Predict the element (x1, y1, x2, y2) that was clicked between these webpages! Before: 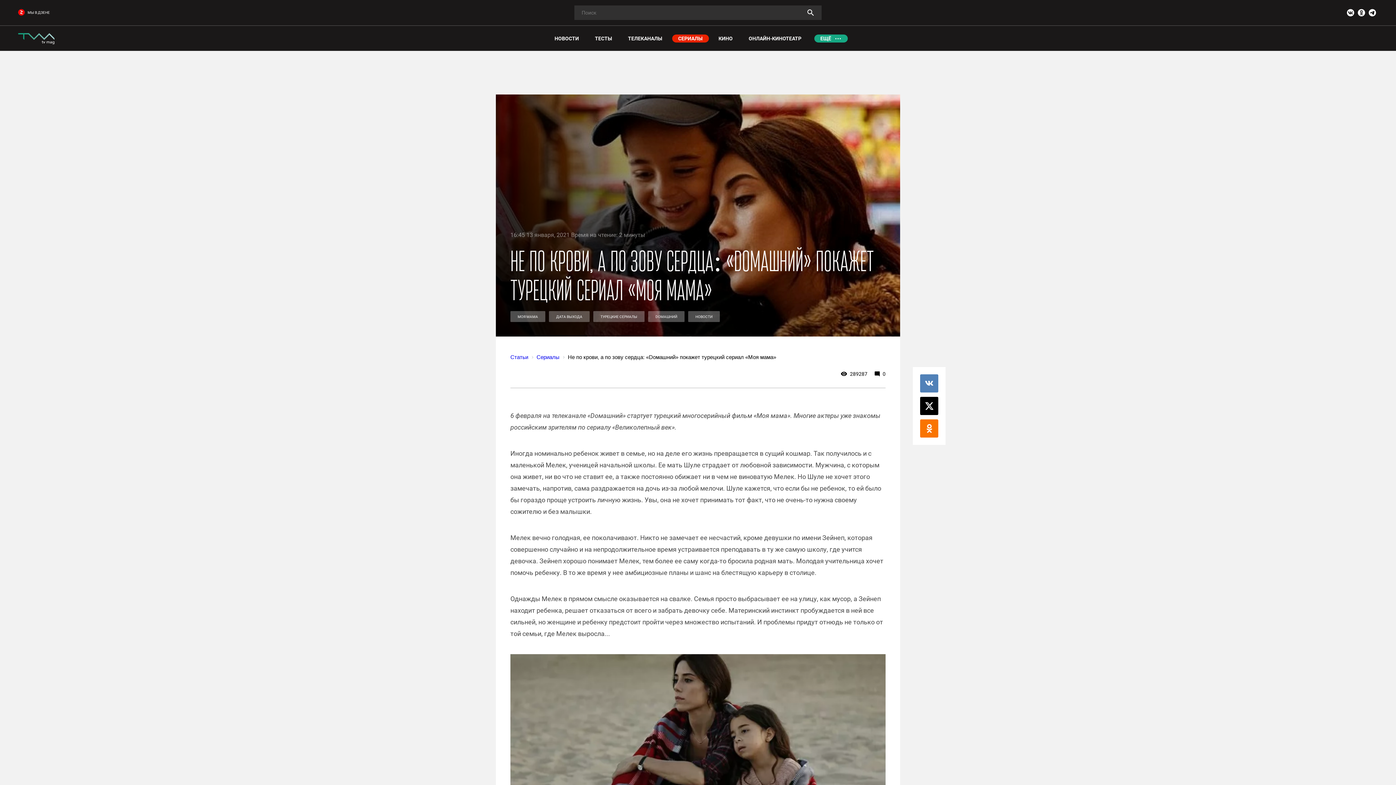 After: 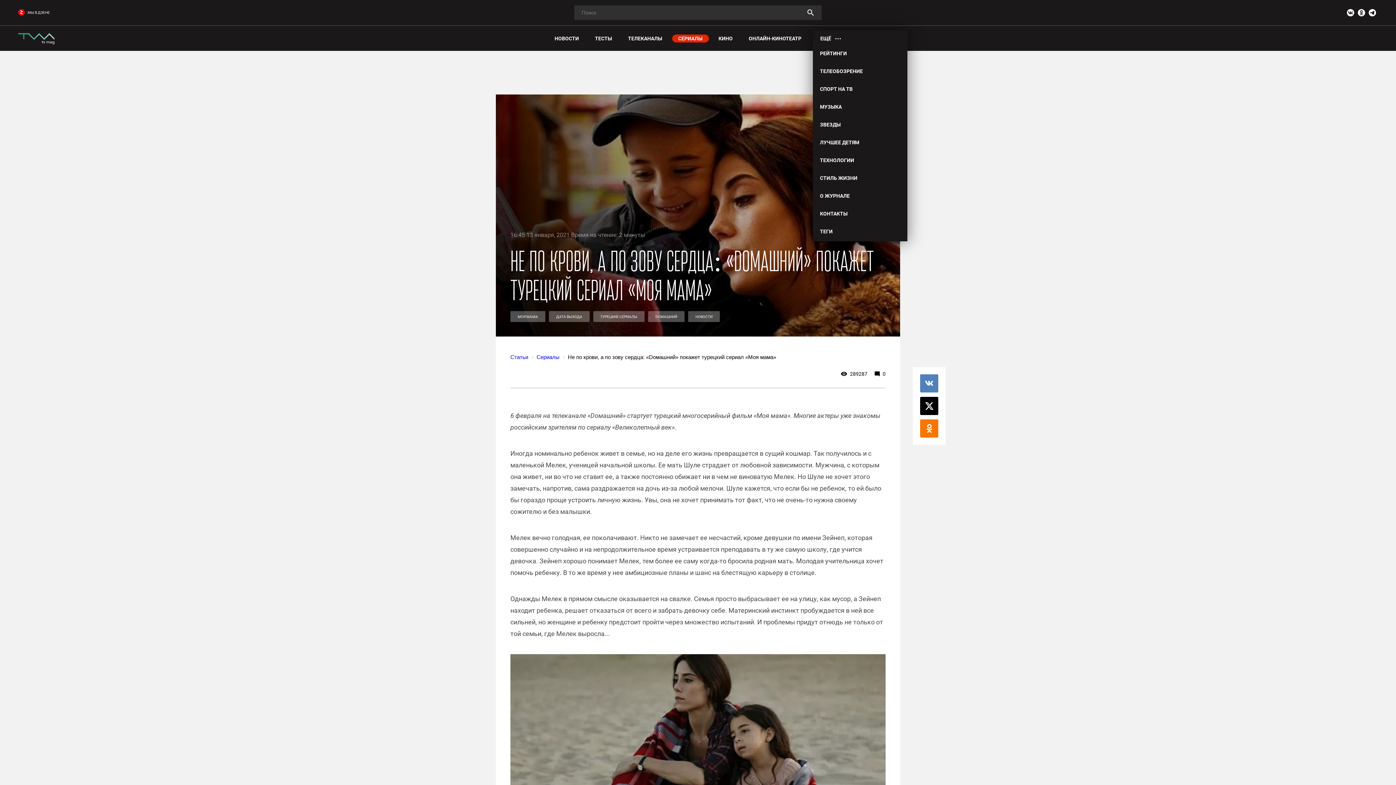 Action: label: ЕЩЁ bbox: (814, 34, 847, 42)